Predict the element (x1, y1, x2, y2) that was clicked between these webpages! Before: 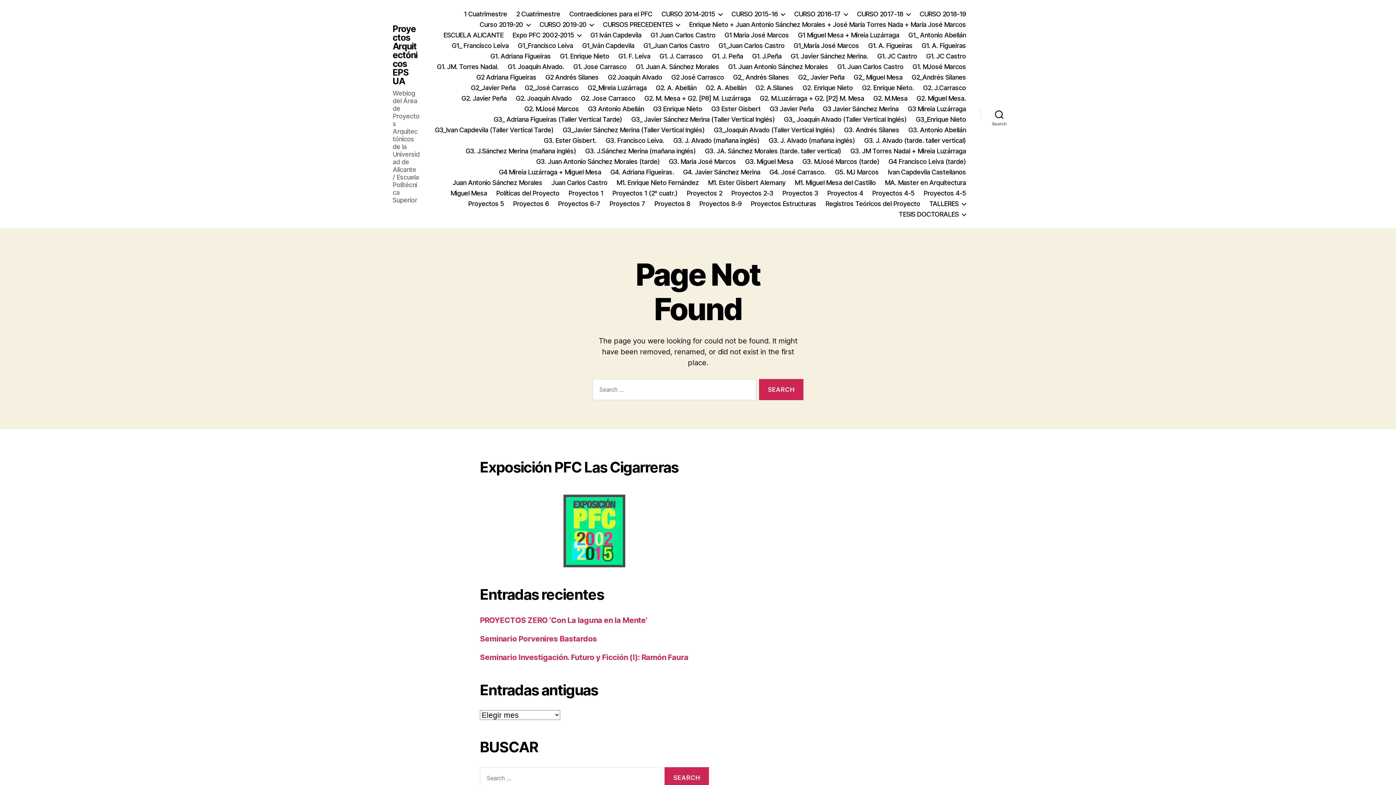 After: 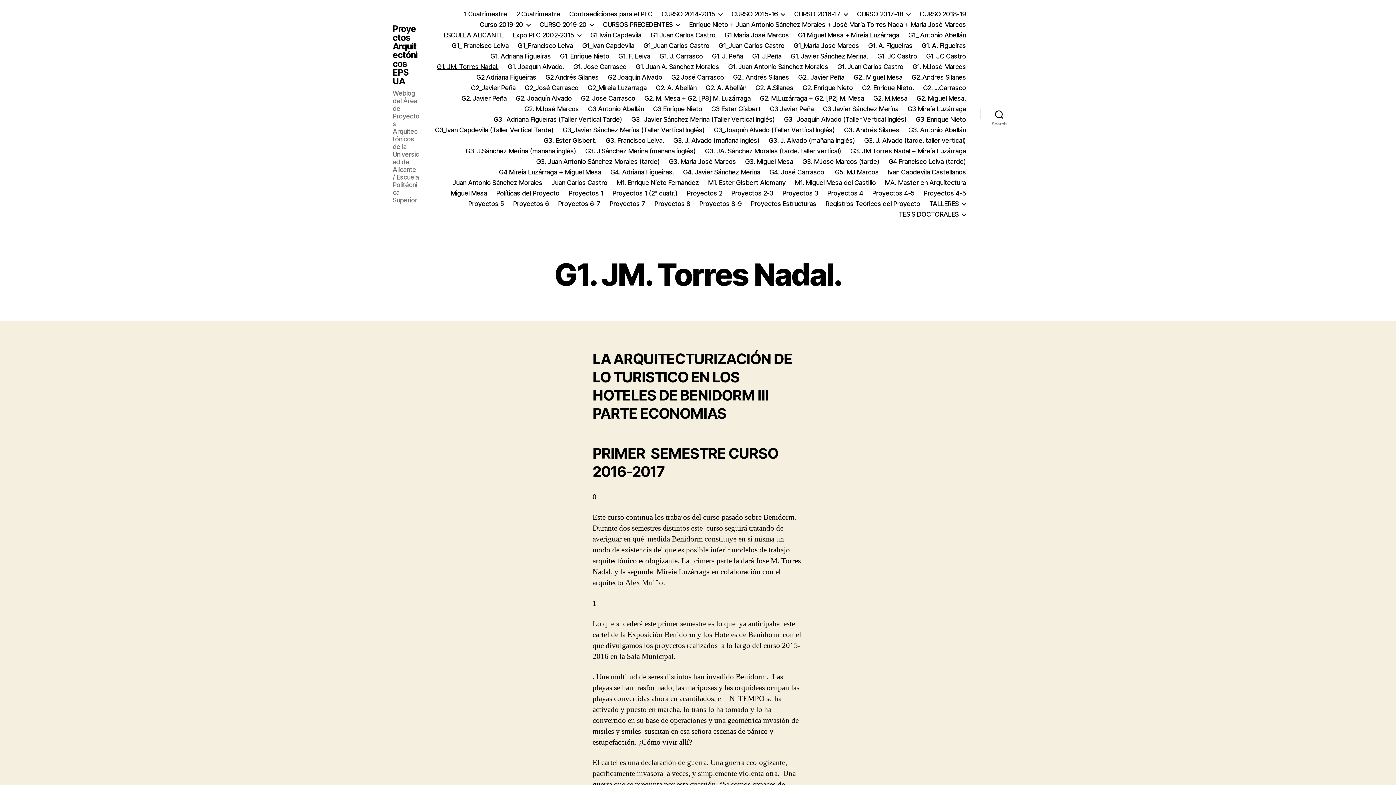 Action: label: G1. JM. Torres Nadal. bbox: (437, 62, 498, 70)